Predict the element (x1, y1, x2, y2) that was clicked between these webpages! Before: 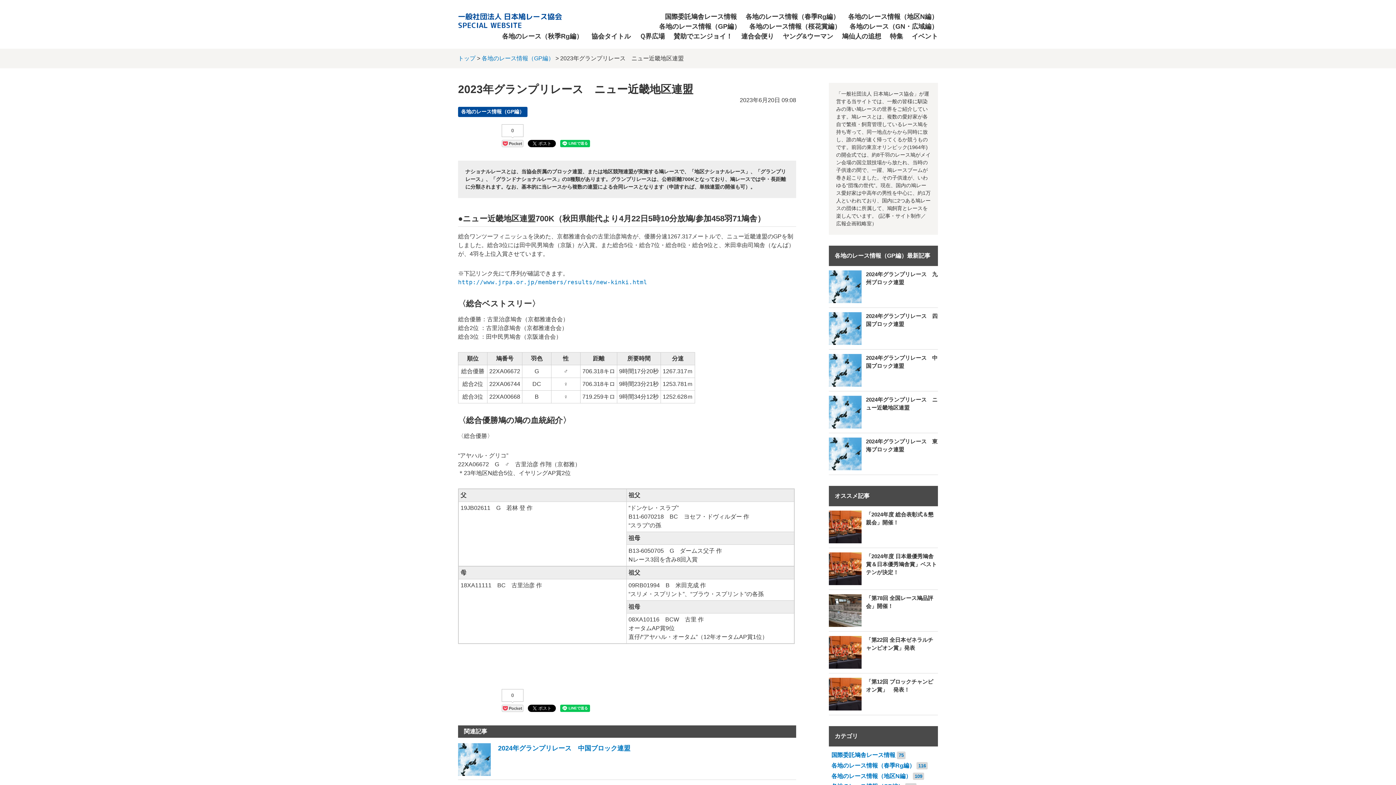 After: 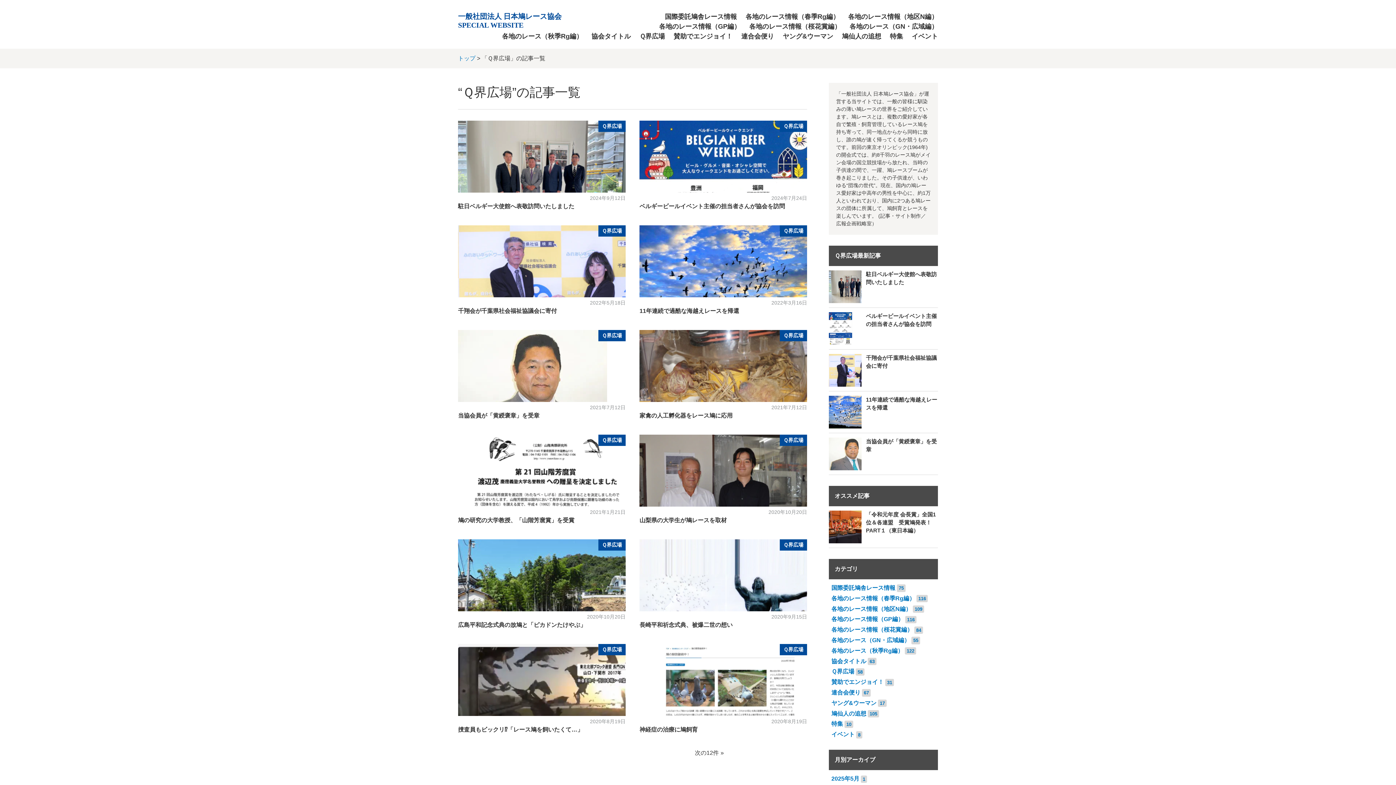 Action: label: Ｑ界広場 bbox: (639, 32, 665, 40)